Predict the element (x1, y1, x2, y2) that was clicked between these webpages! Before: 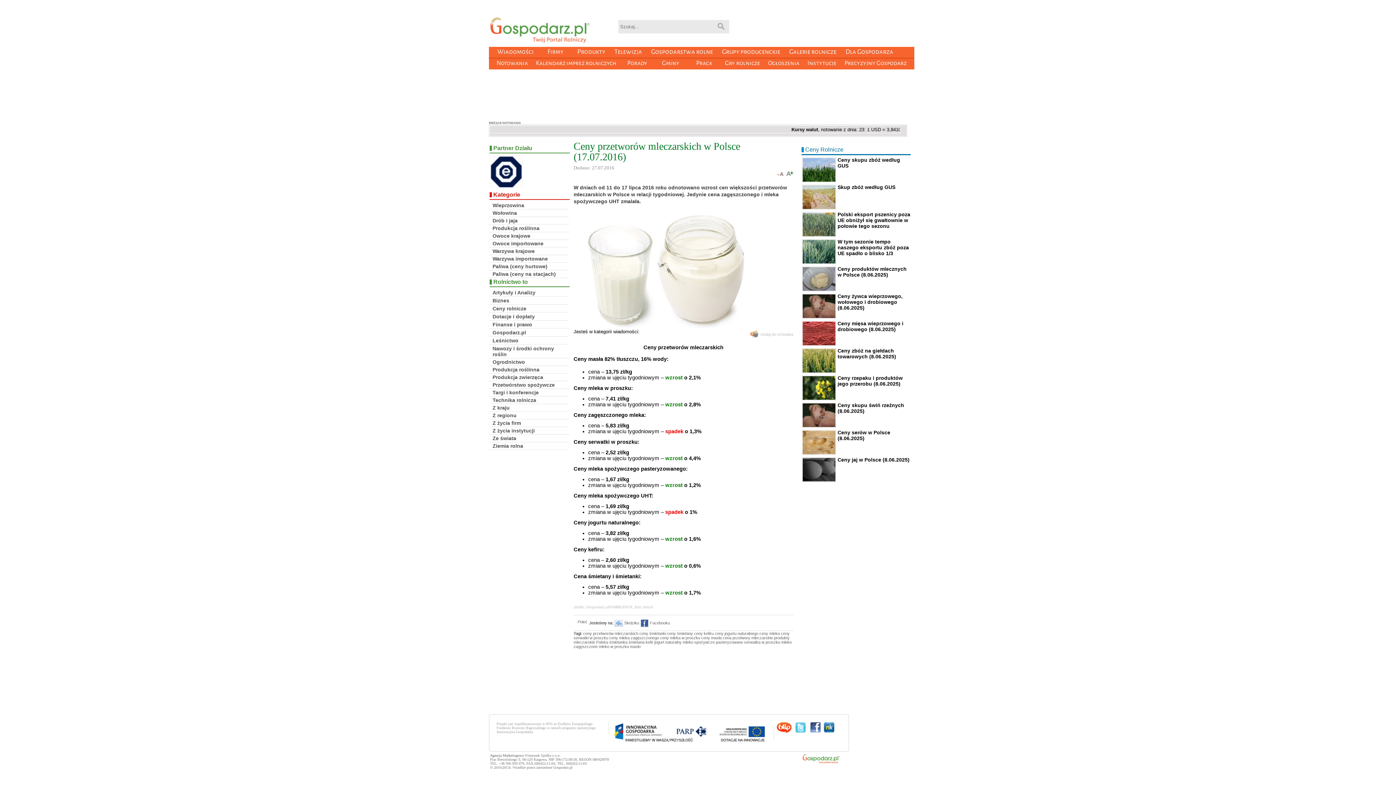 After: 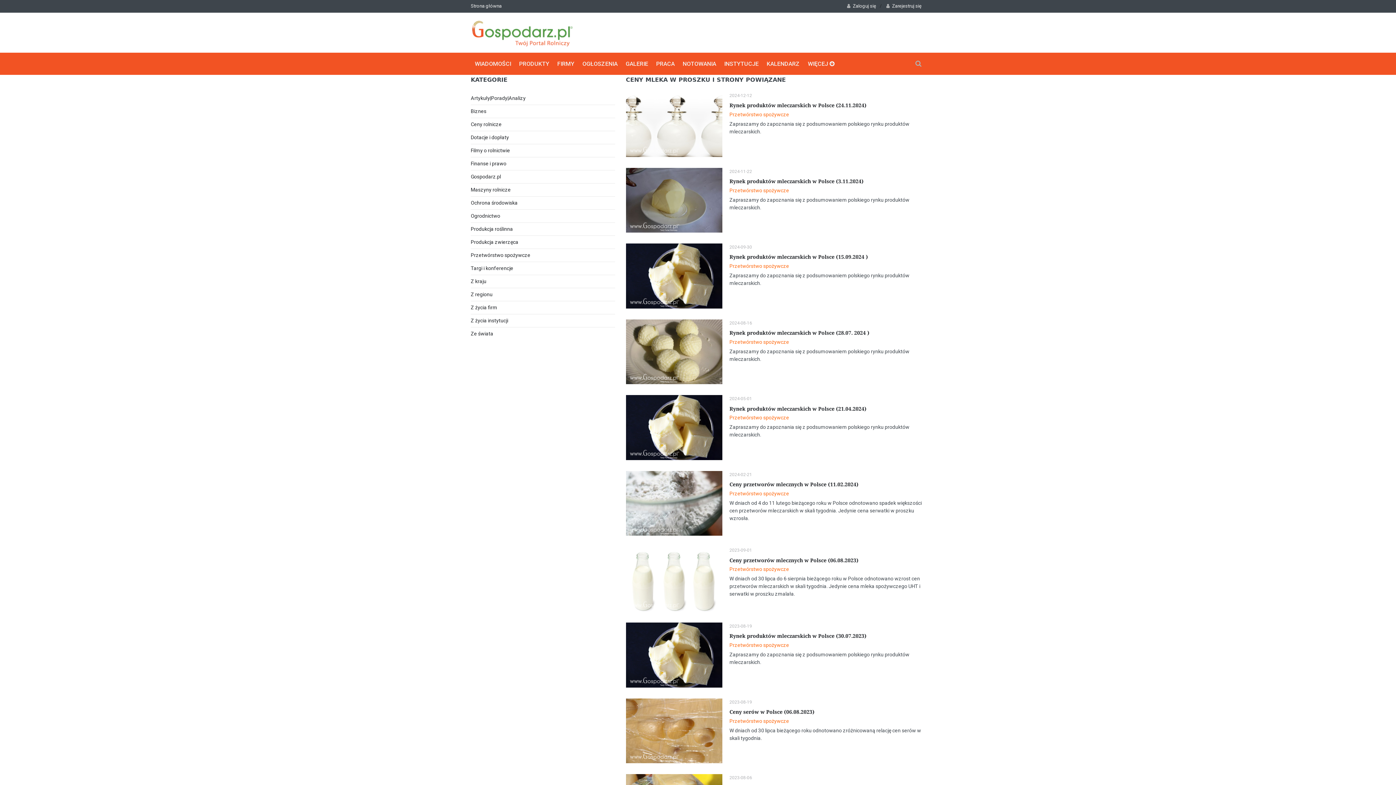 Action: label: ceny mleka w proszku bbox: (660, 636, 700, 640)